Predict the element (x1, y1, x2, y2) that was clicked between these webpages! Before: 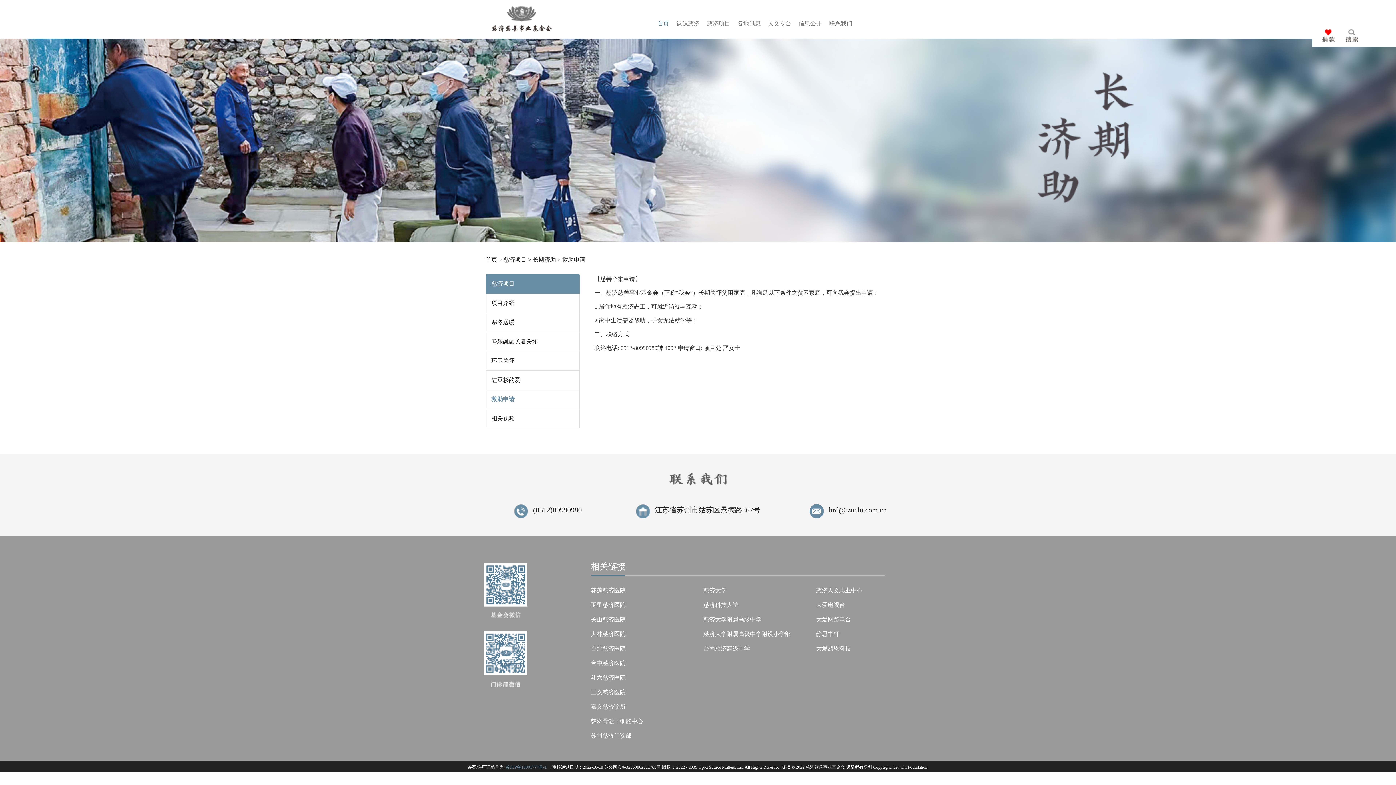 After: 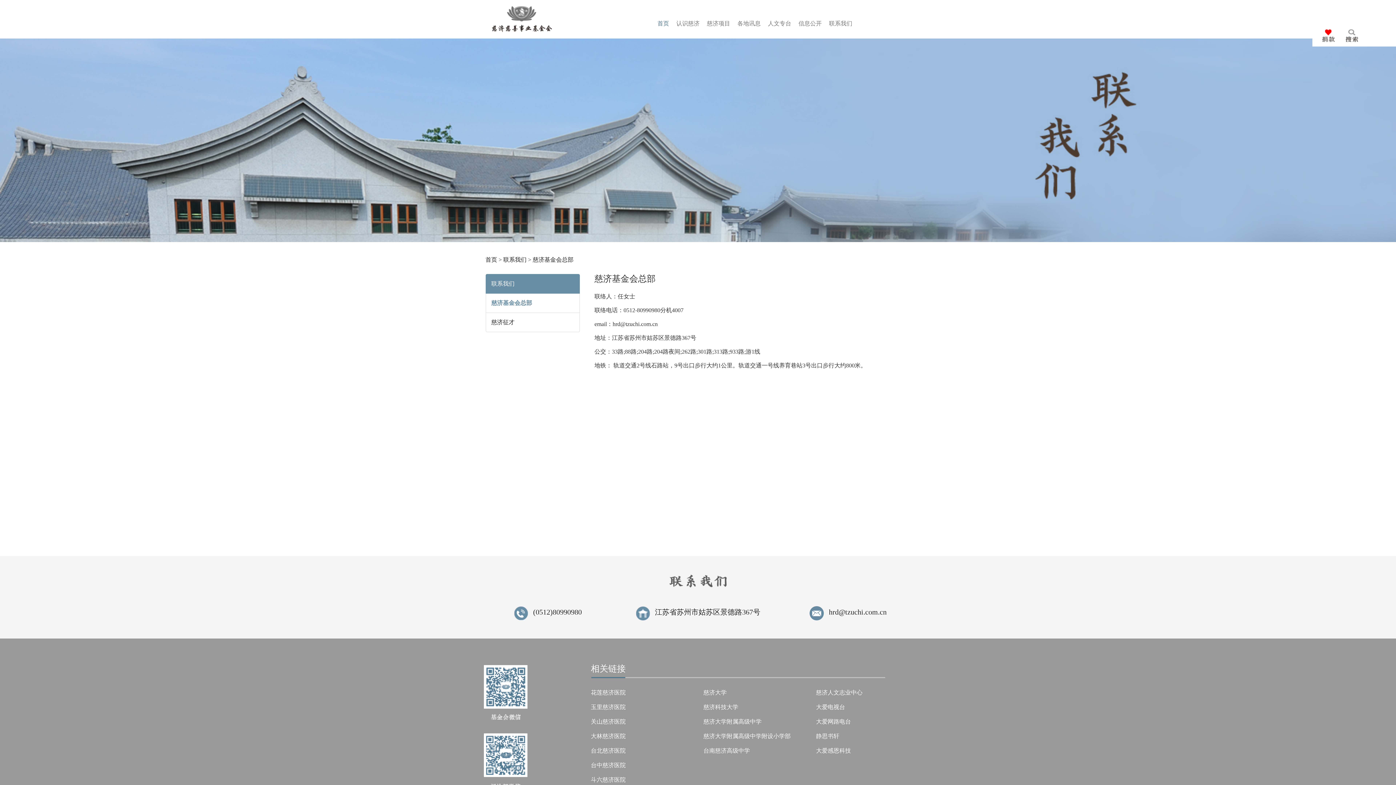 Action: label:  江苏省苏州市姑苏区景德路367号 bbox: (635, 507, 760, 513)